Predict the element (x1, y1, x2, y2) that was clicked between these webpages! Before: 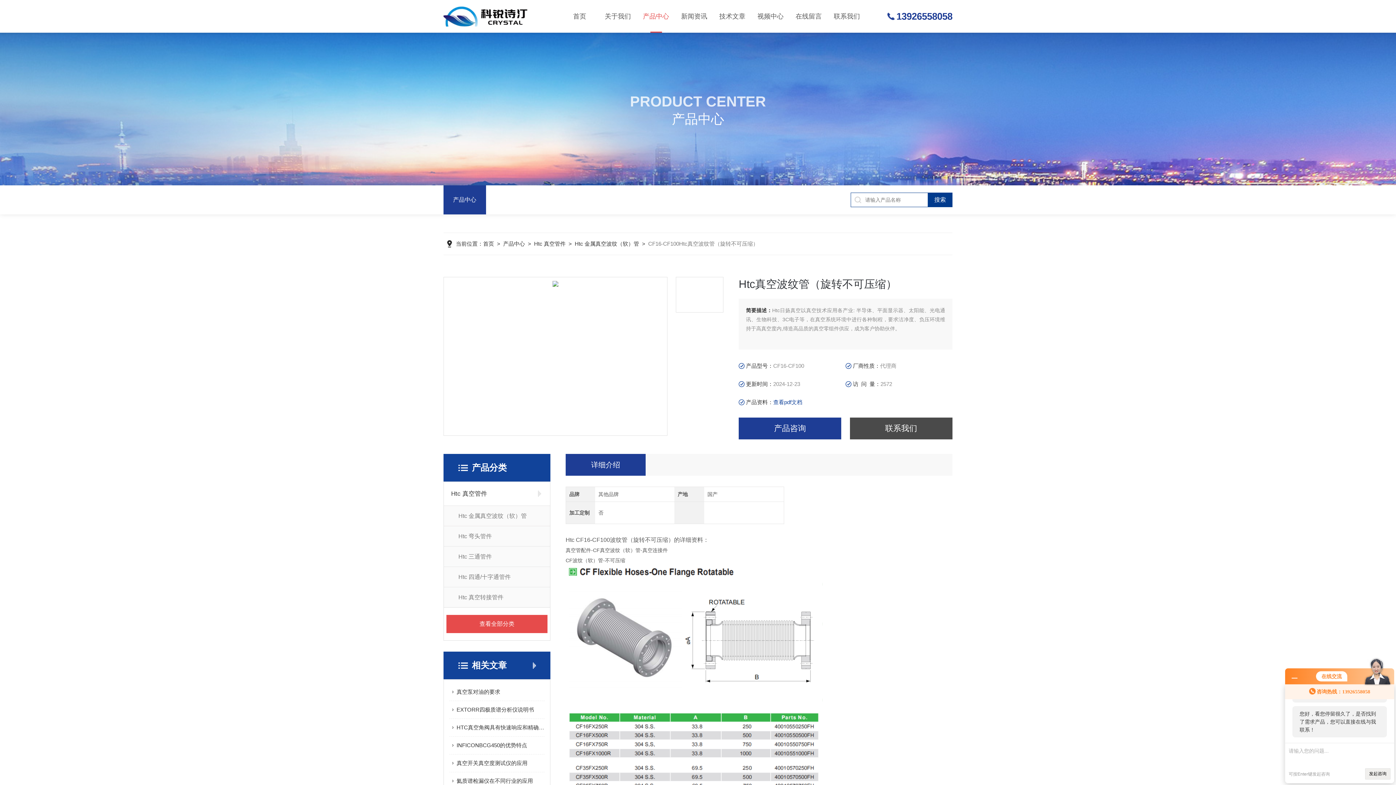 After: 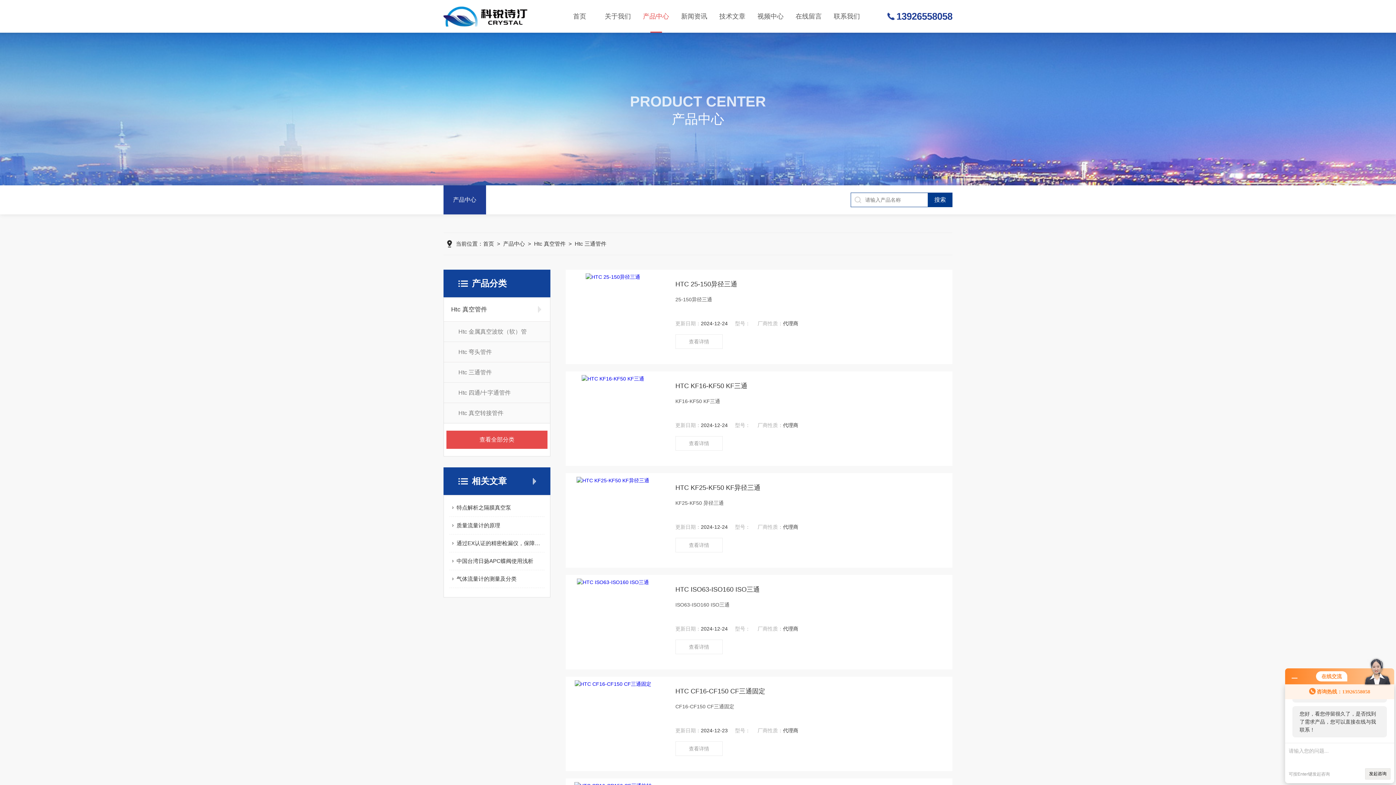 Action: bbox: (444, 546, 550, 566) label: Htc 三通管件